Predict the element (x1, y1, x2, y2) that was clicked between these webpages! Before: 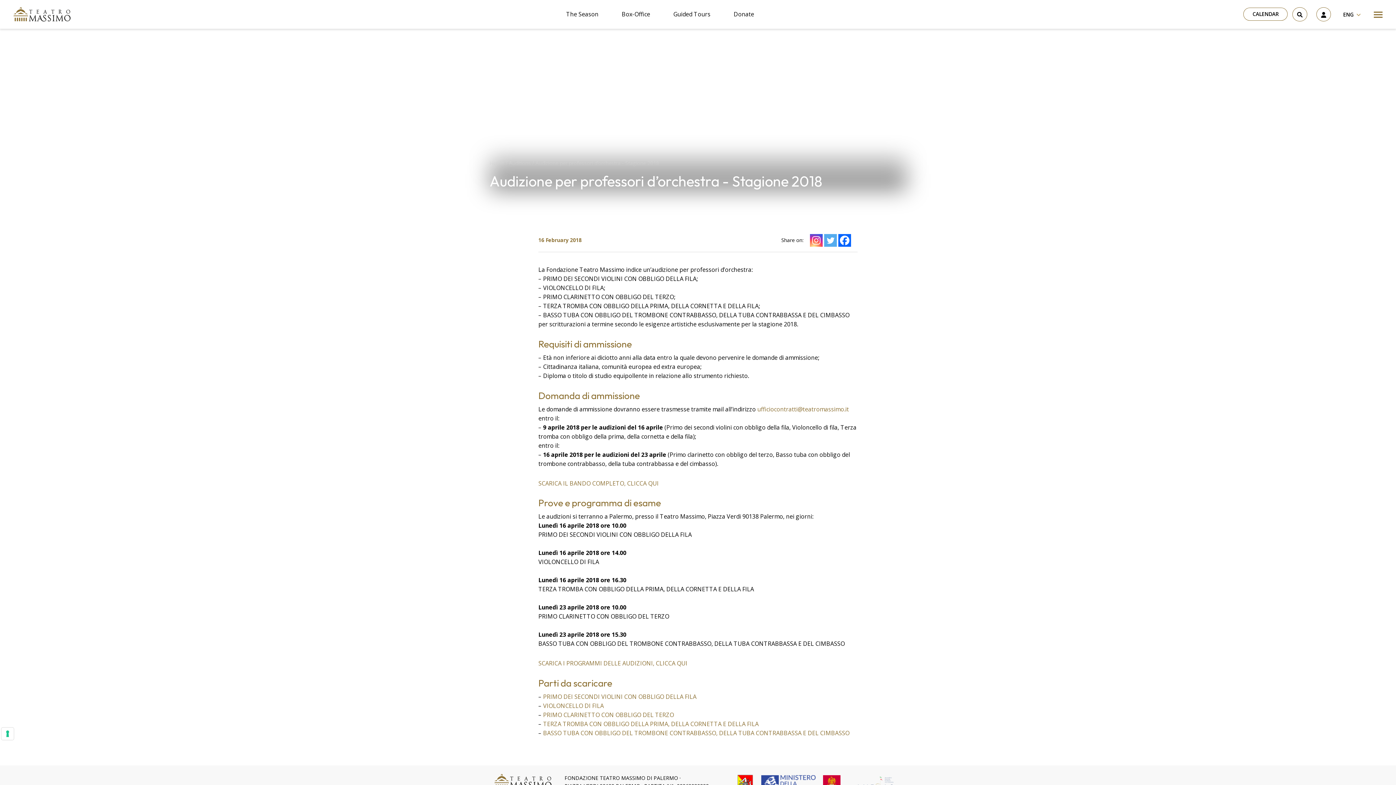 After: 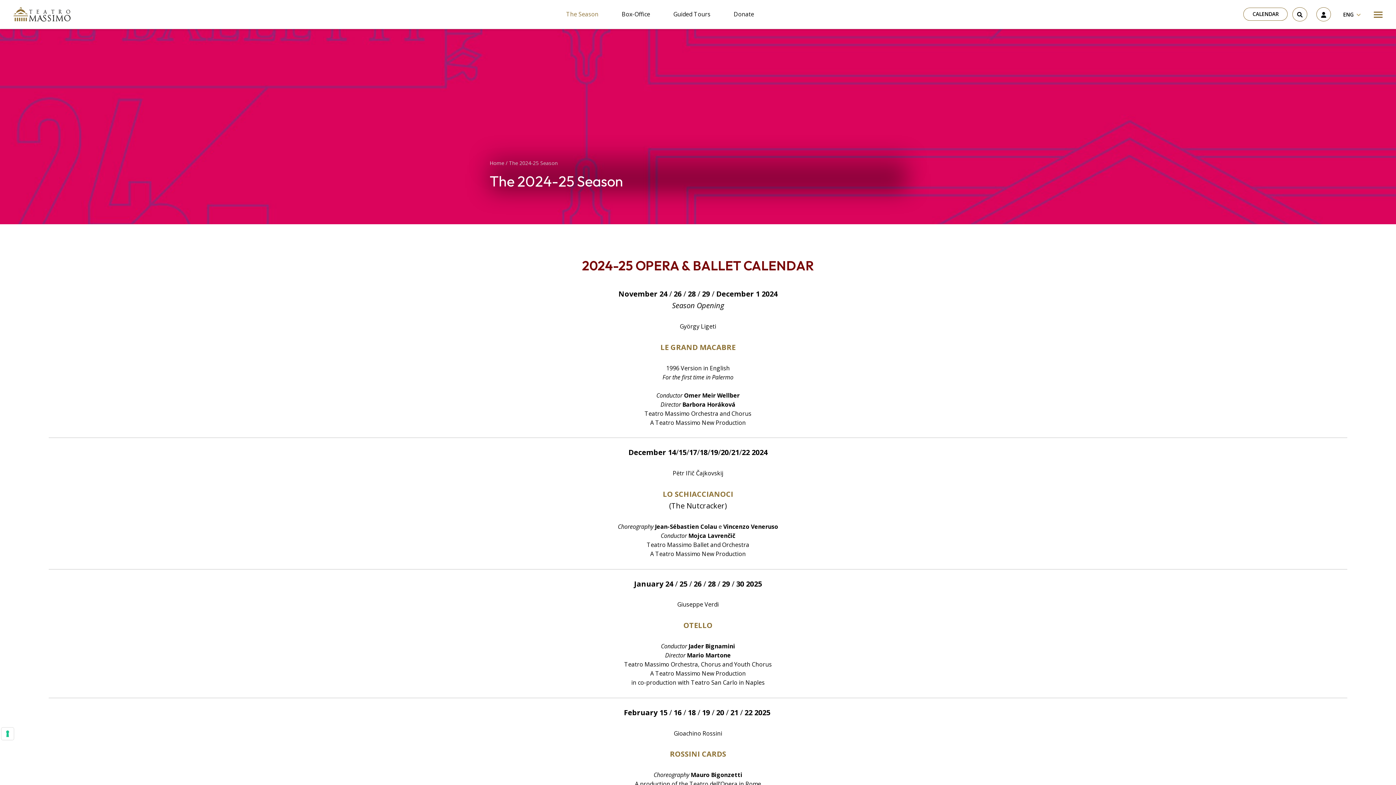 Action: label: The Season bbox: (566, 9, 598, 18)